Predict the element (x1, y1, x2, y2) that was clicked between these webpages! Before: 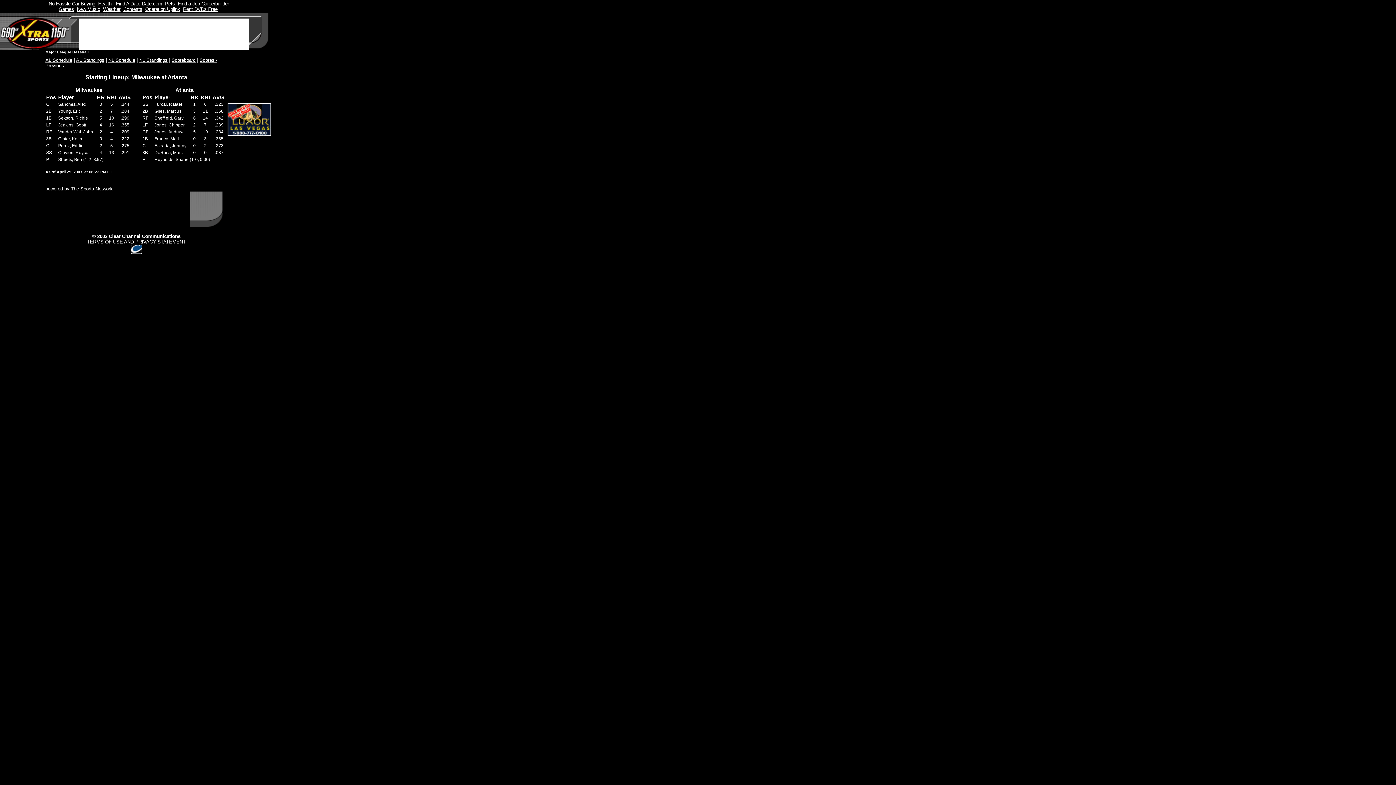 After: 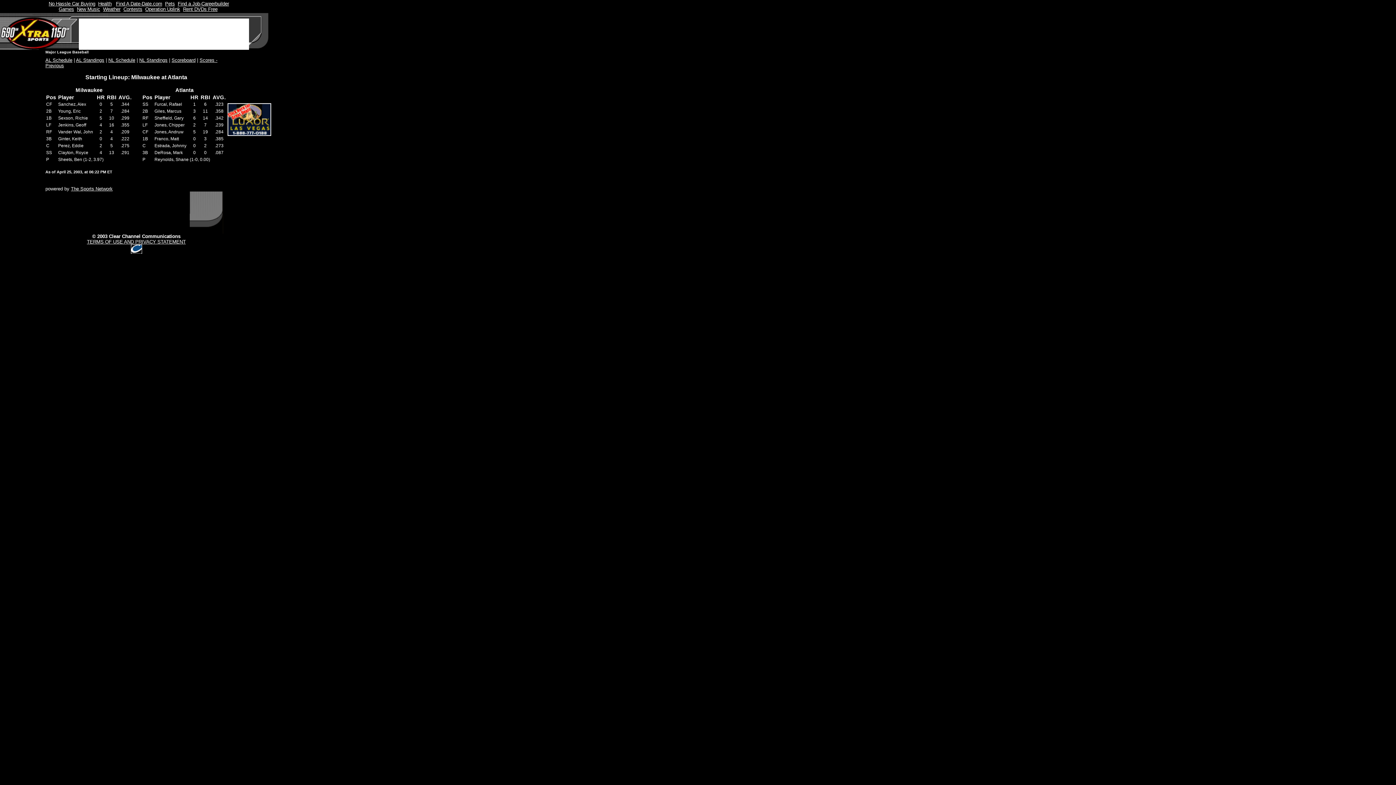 Action: bbox: (227, 131, 271, 136)